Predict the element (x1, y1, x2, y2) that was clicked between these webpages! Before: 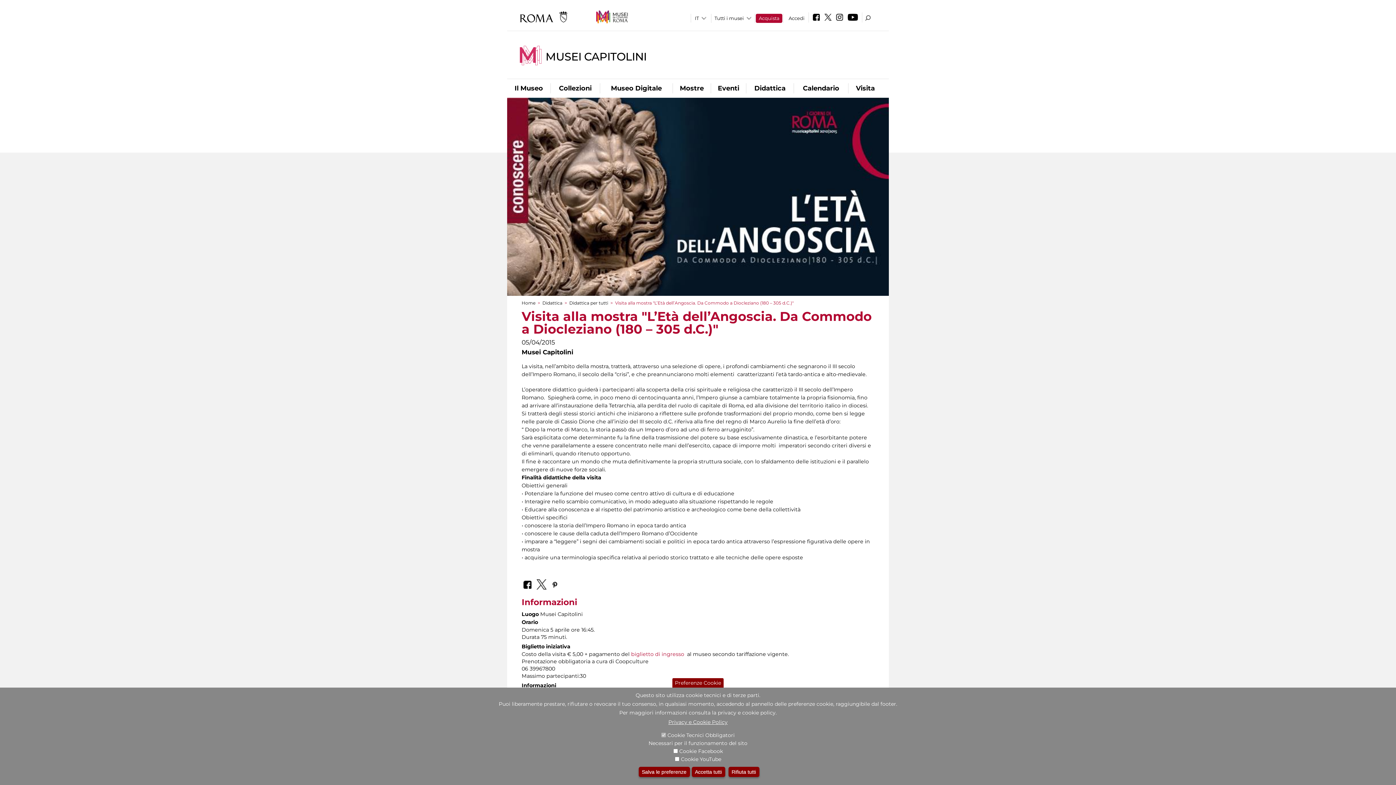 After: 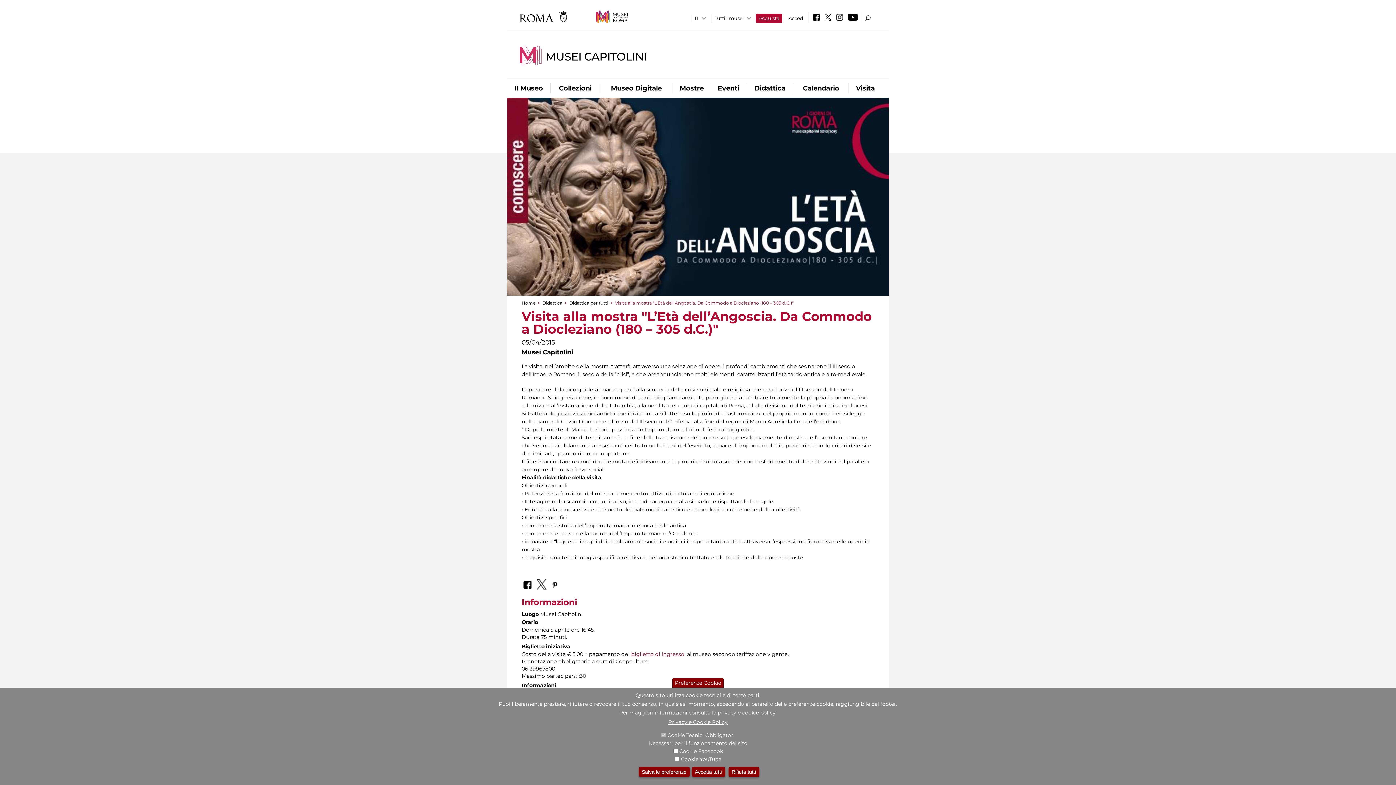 Action: bbox: (668, 719, 727, 725) label: Privacy e Cookie Policy